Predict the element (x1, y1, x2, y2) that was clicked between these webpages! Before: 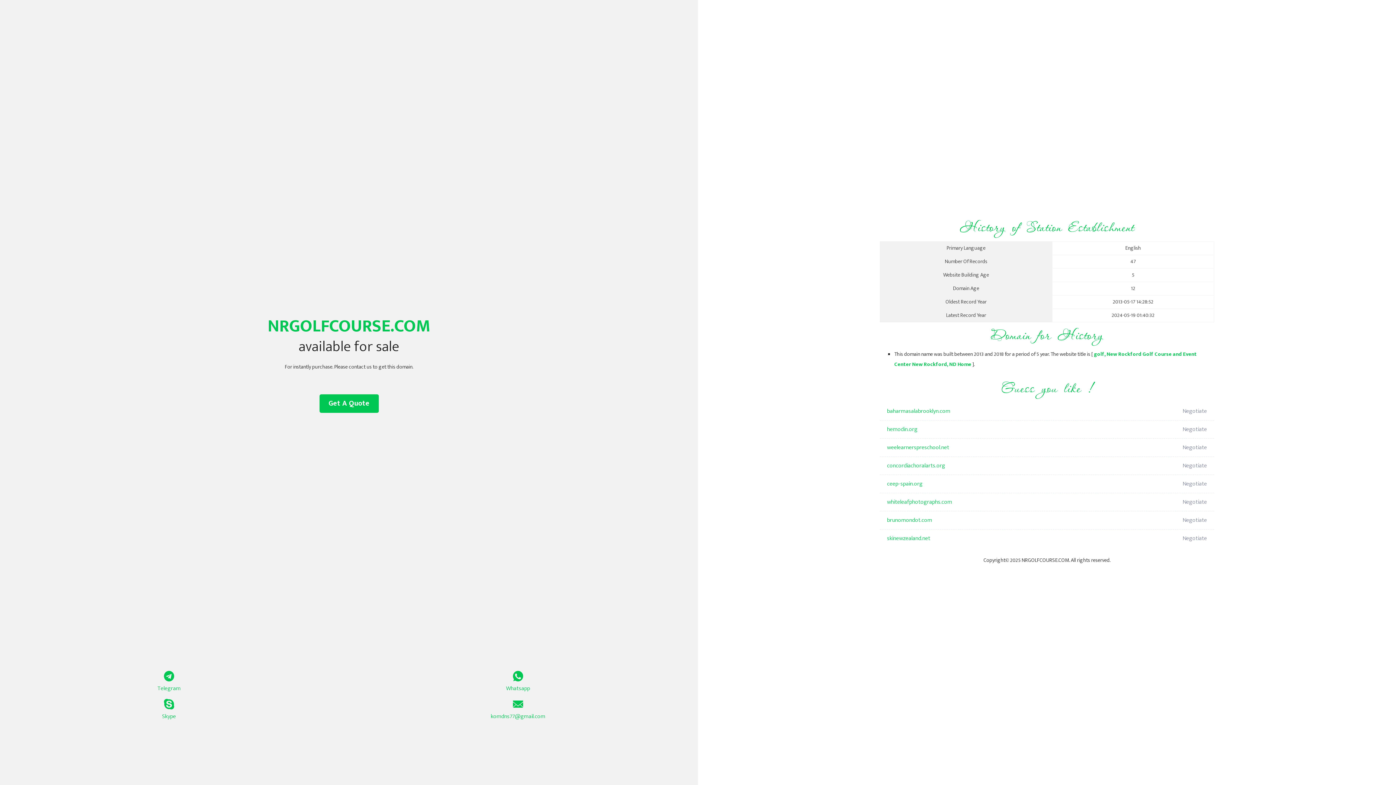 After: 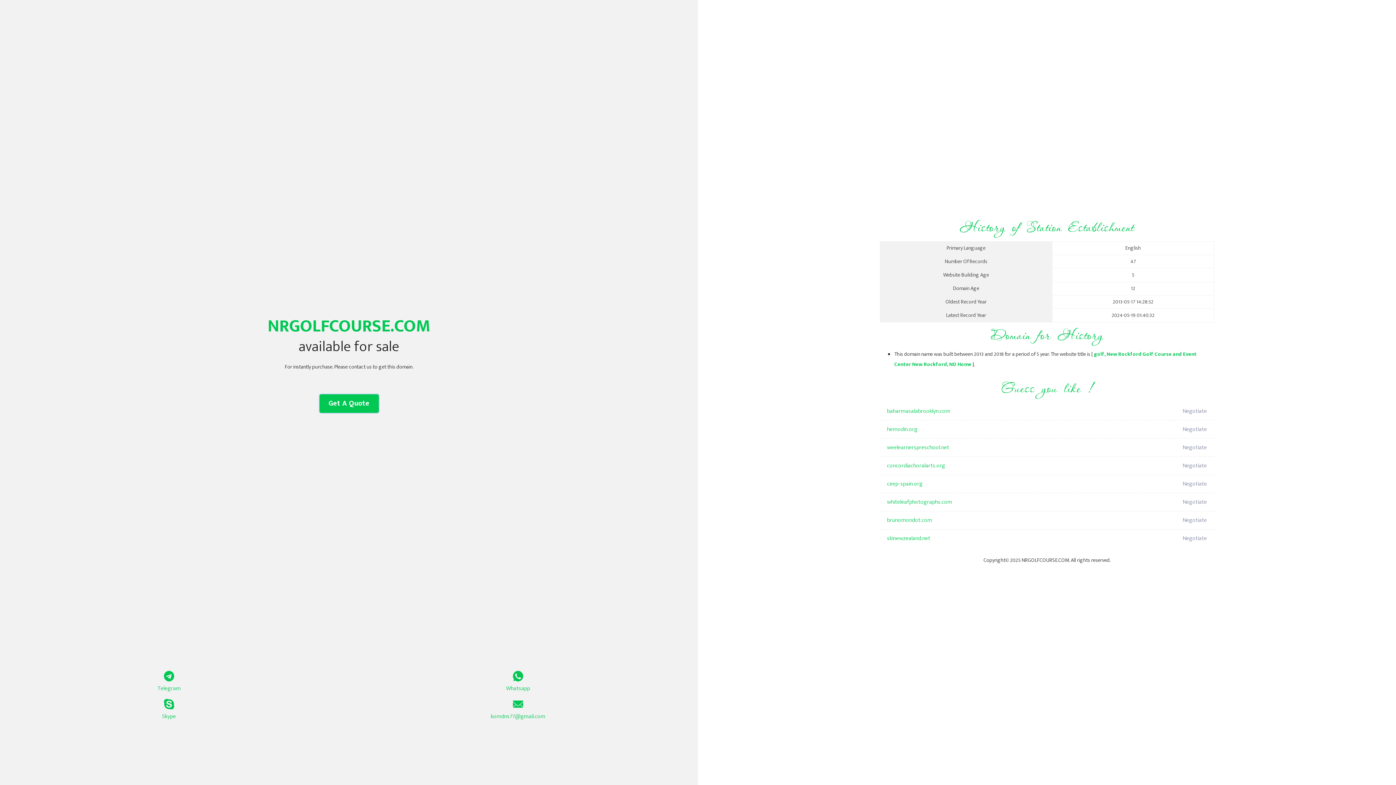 Action: label: Get A Quote bbox: (319, 394, 378, 413)